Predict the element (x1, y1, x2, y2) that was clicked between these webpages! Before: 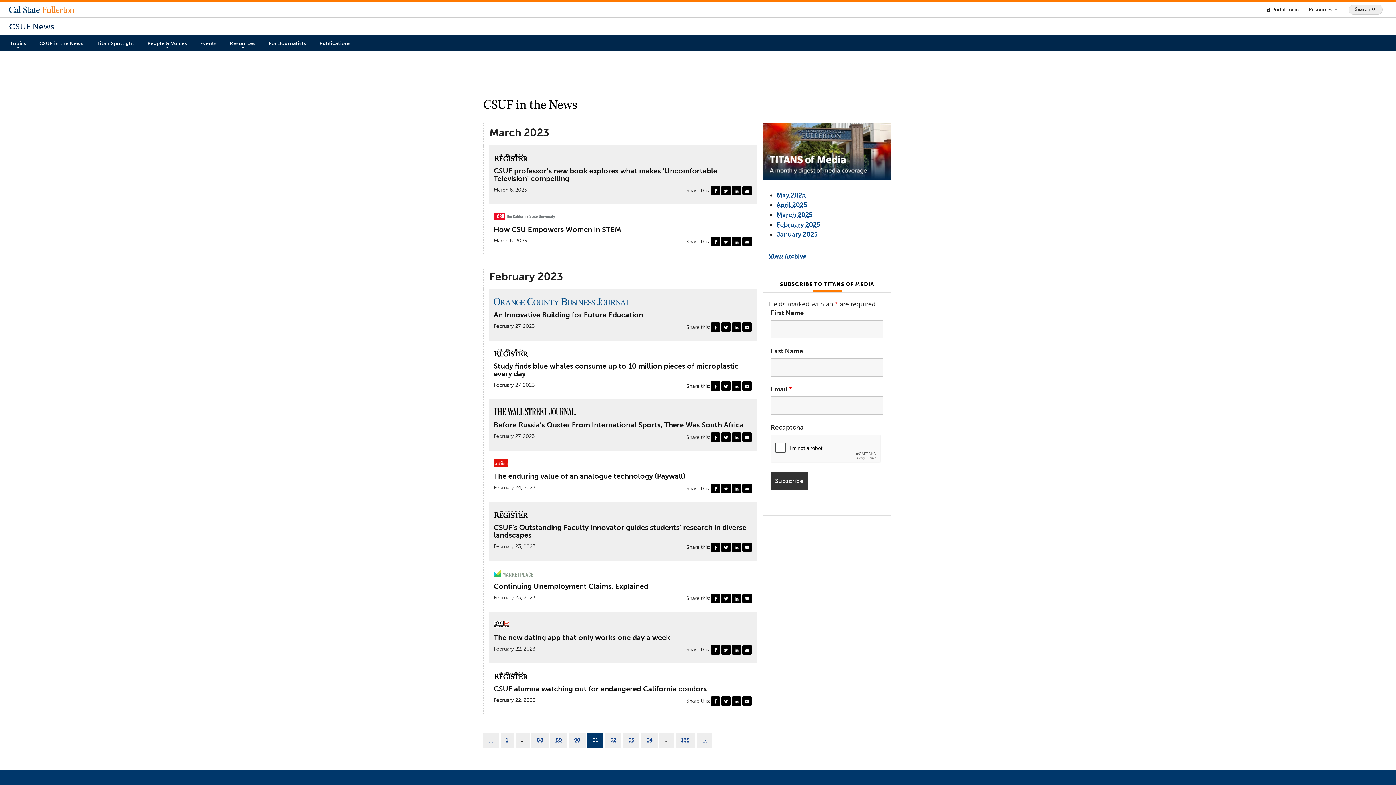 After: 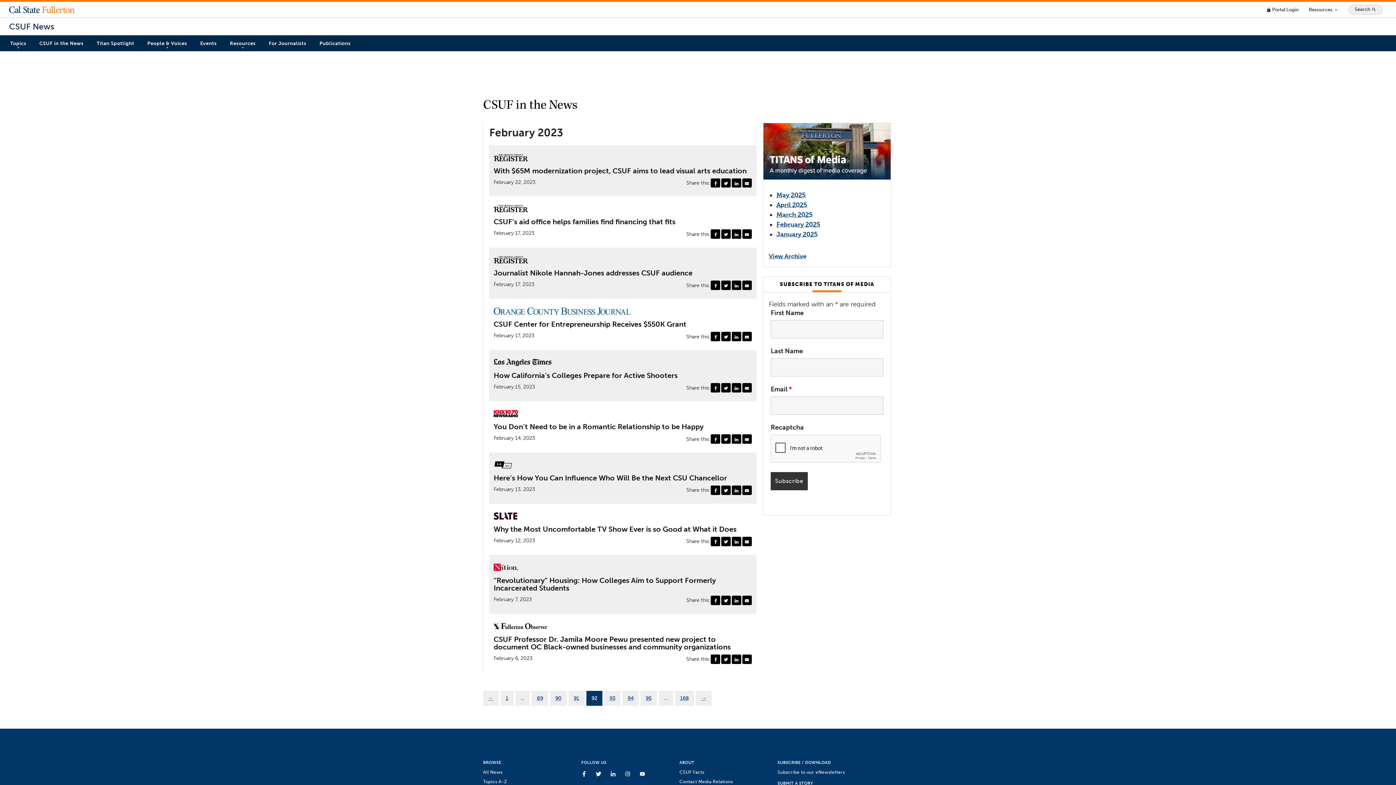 Action: label: → bbox: (696, 732, 712, 748)